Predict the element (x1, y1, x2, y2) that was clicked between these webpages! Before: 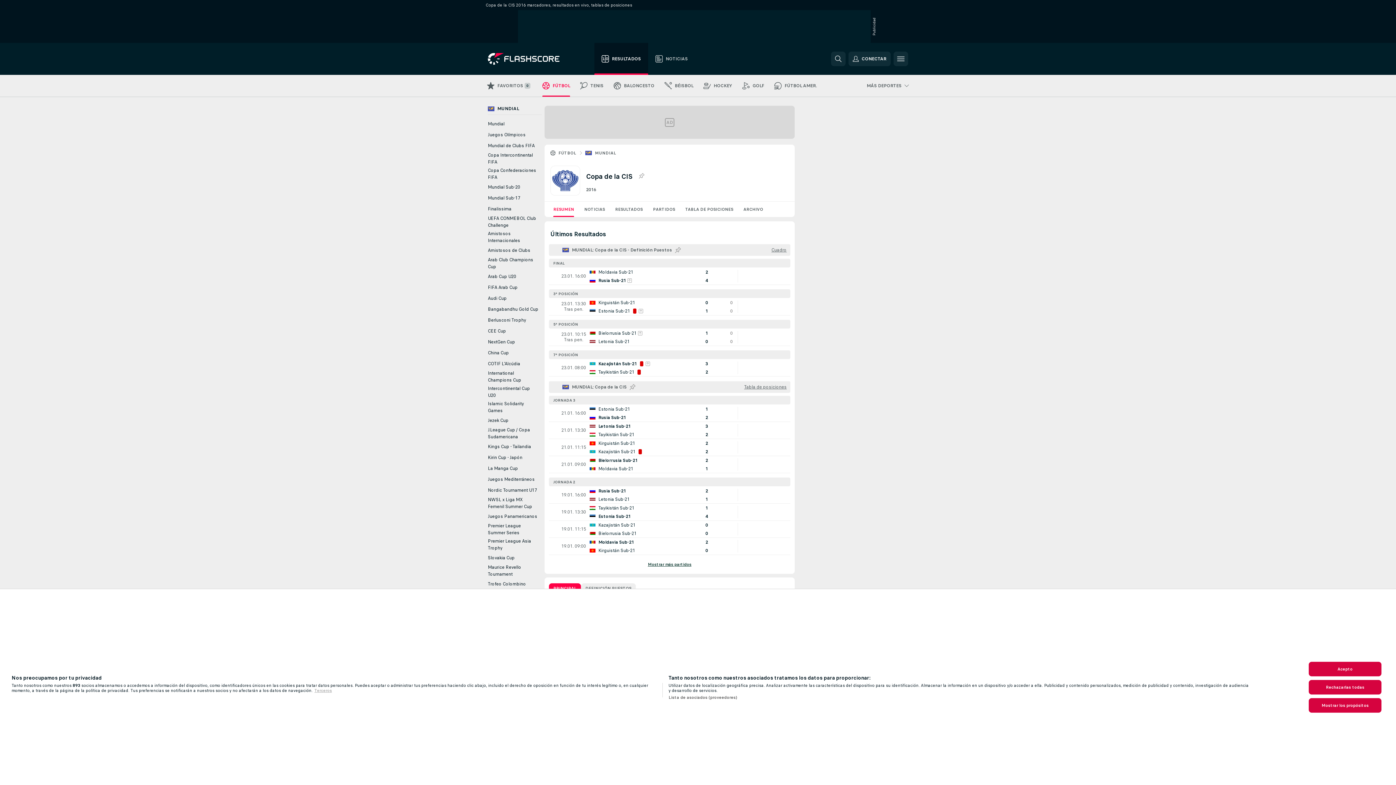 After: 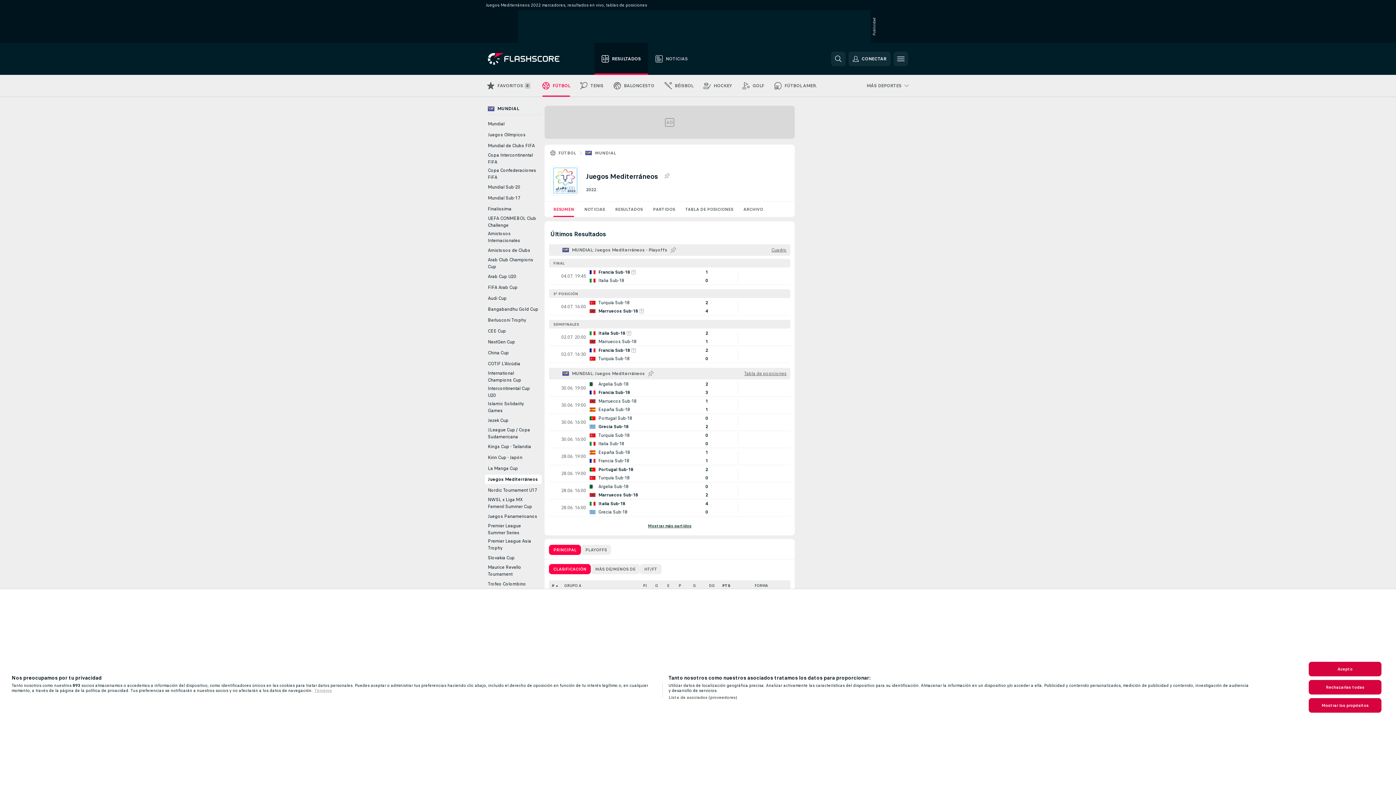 Action: bbox: (485, 475, 541, 484) label: Juegos Mediterráneos